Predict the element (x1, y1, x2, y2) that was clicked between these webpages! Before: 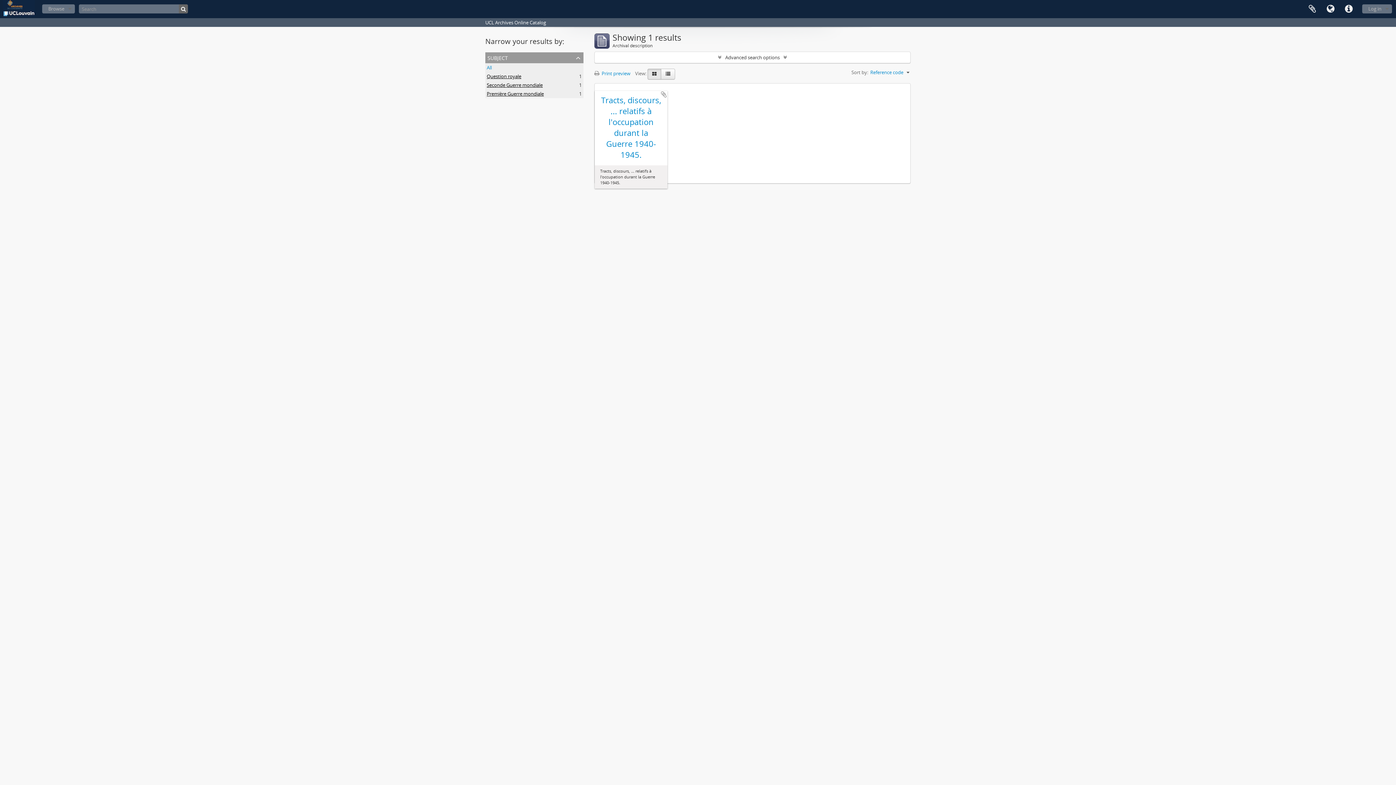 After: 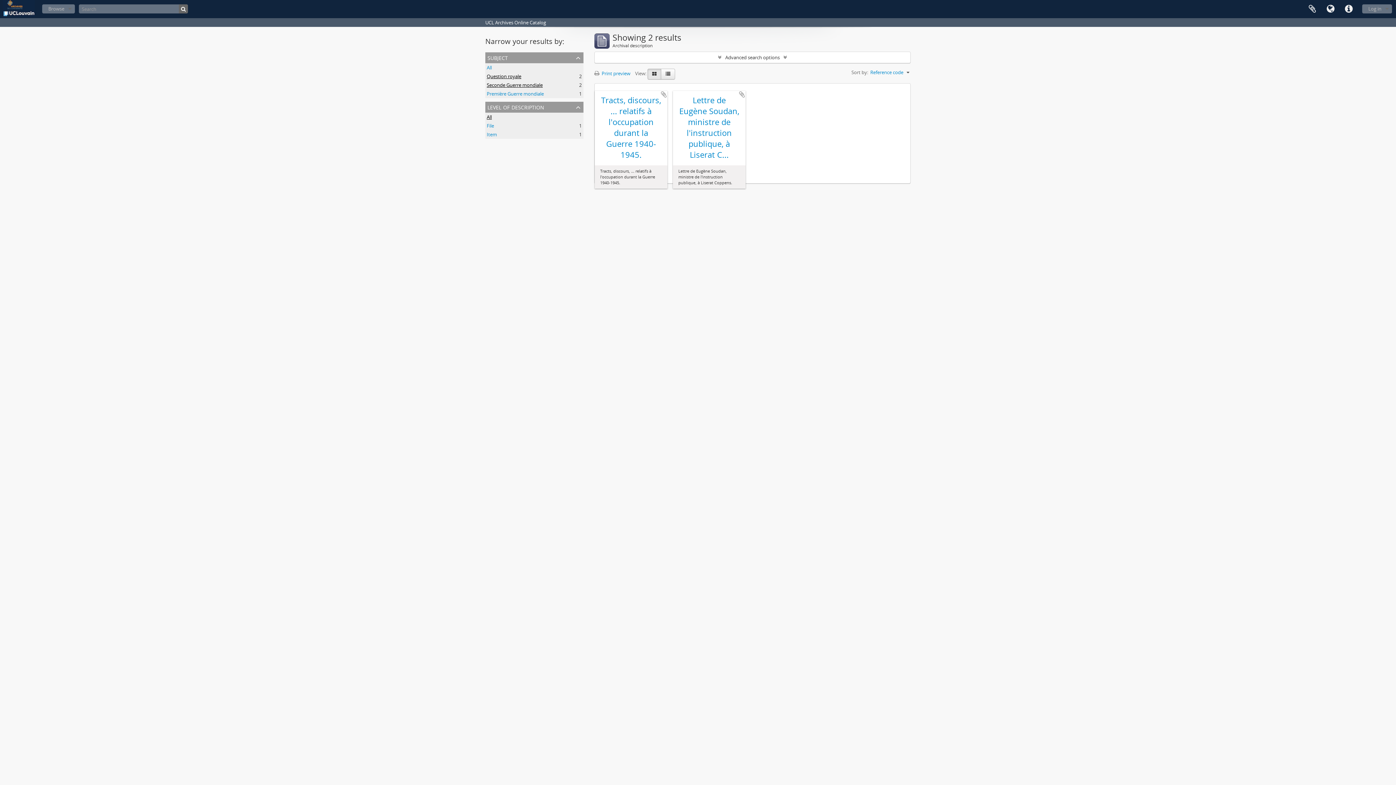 Action: label: Première Guerre mondiale
, 1 results bbox: (486, 90, 544, 97)